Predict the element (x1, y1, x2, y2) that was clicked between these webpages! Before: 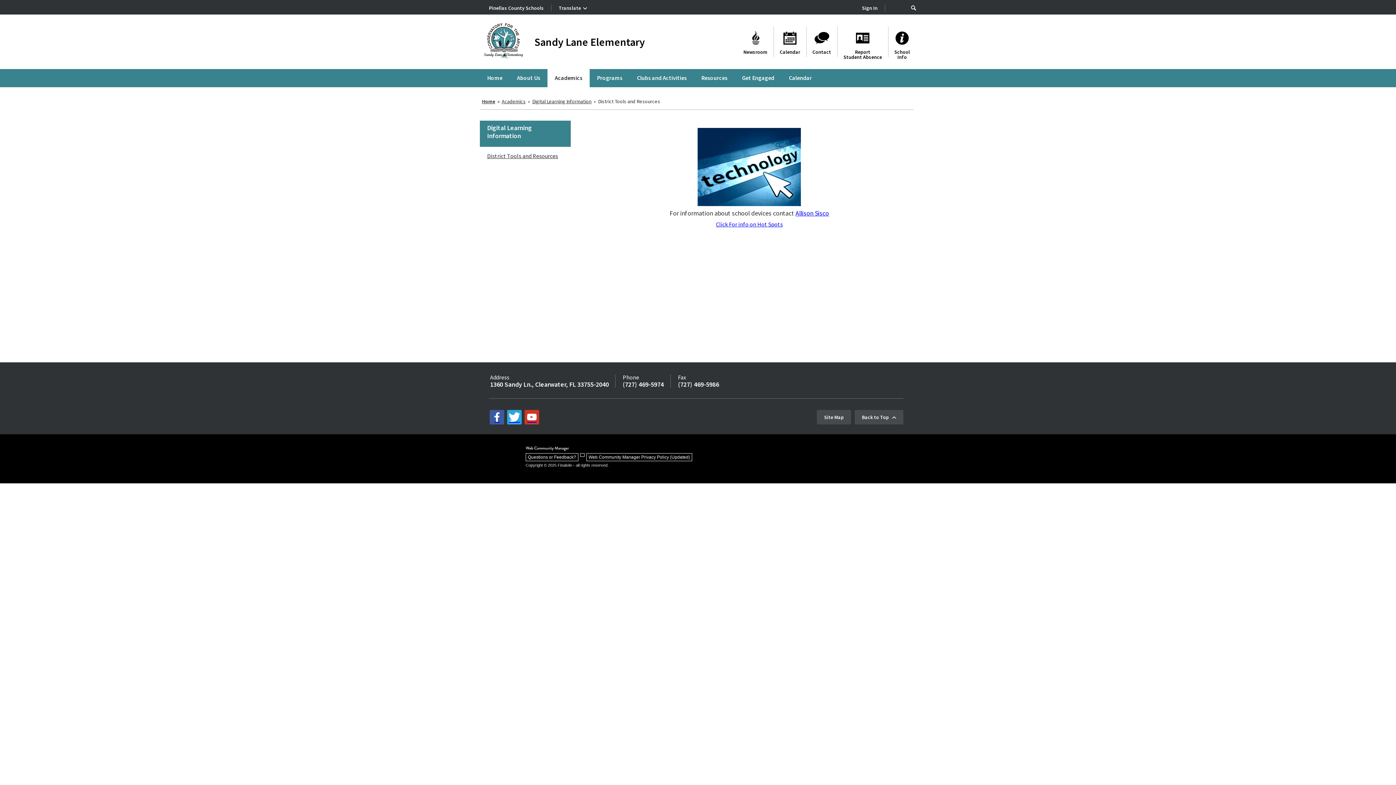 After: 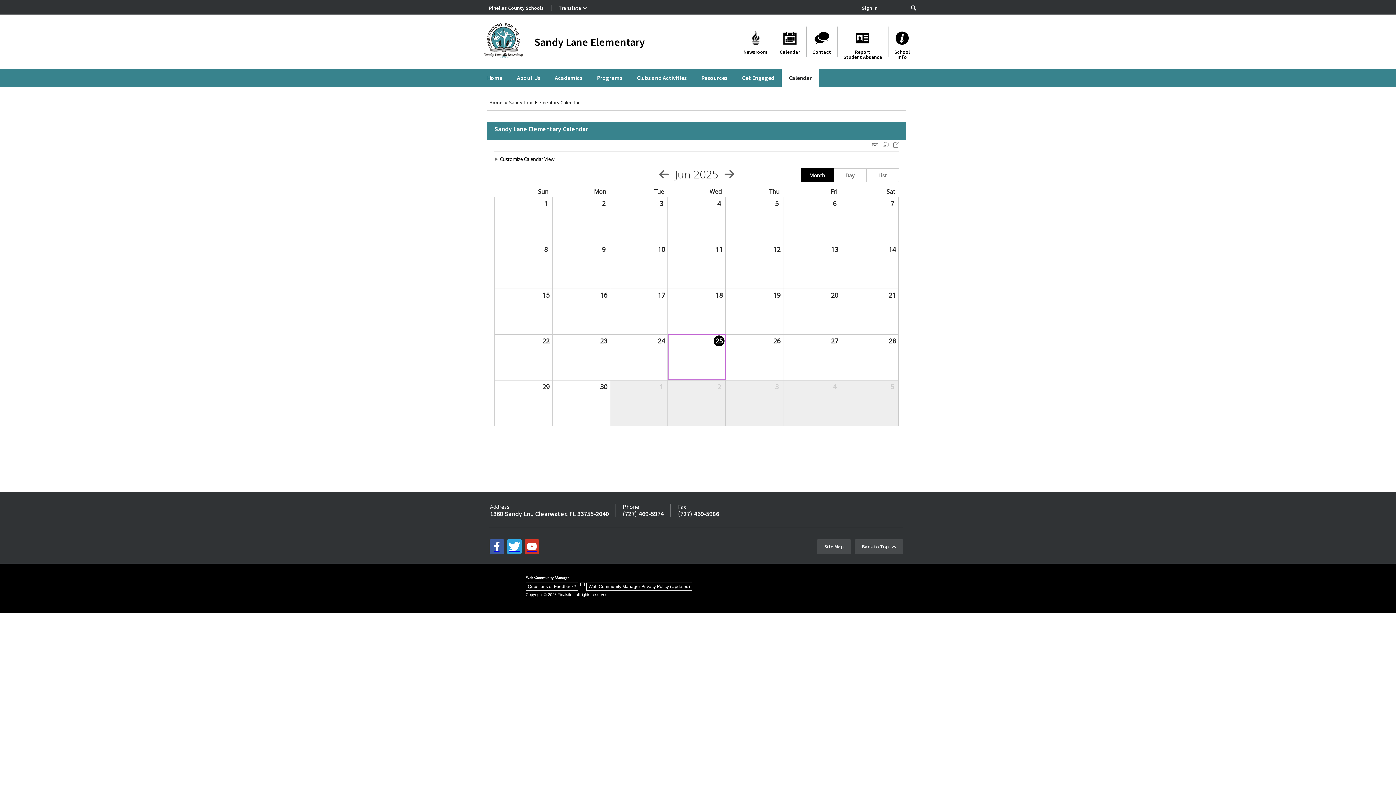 Action: label: Calendar bbox: (773, 14, 806, 69)